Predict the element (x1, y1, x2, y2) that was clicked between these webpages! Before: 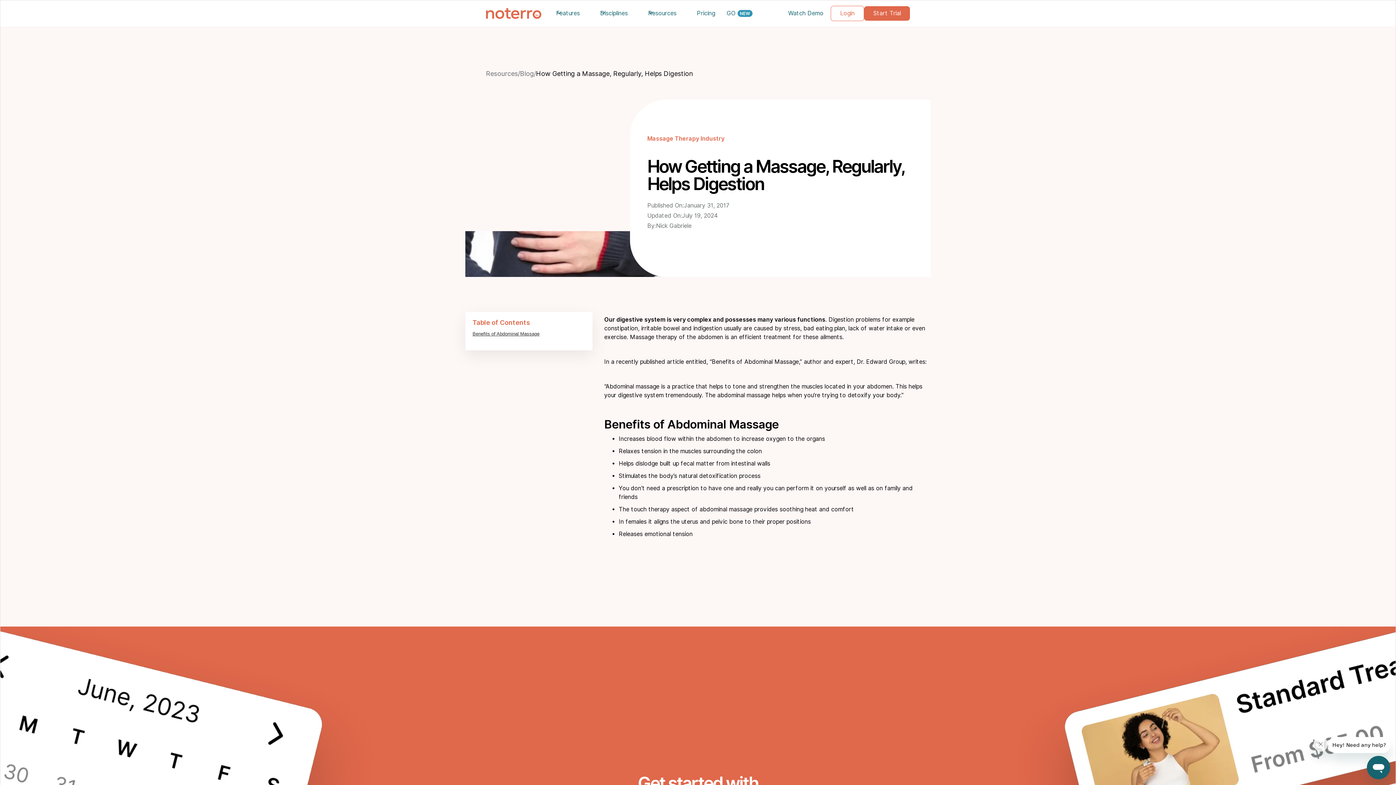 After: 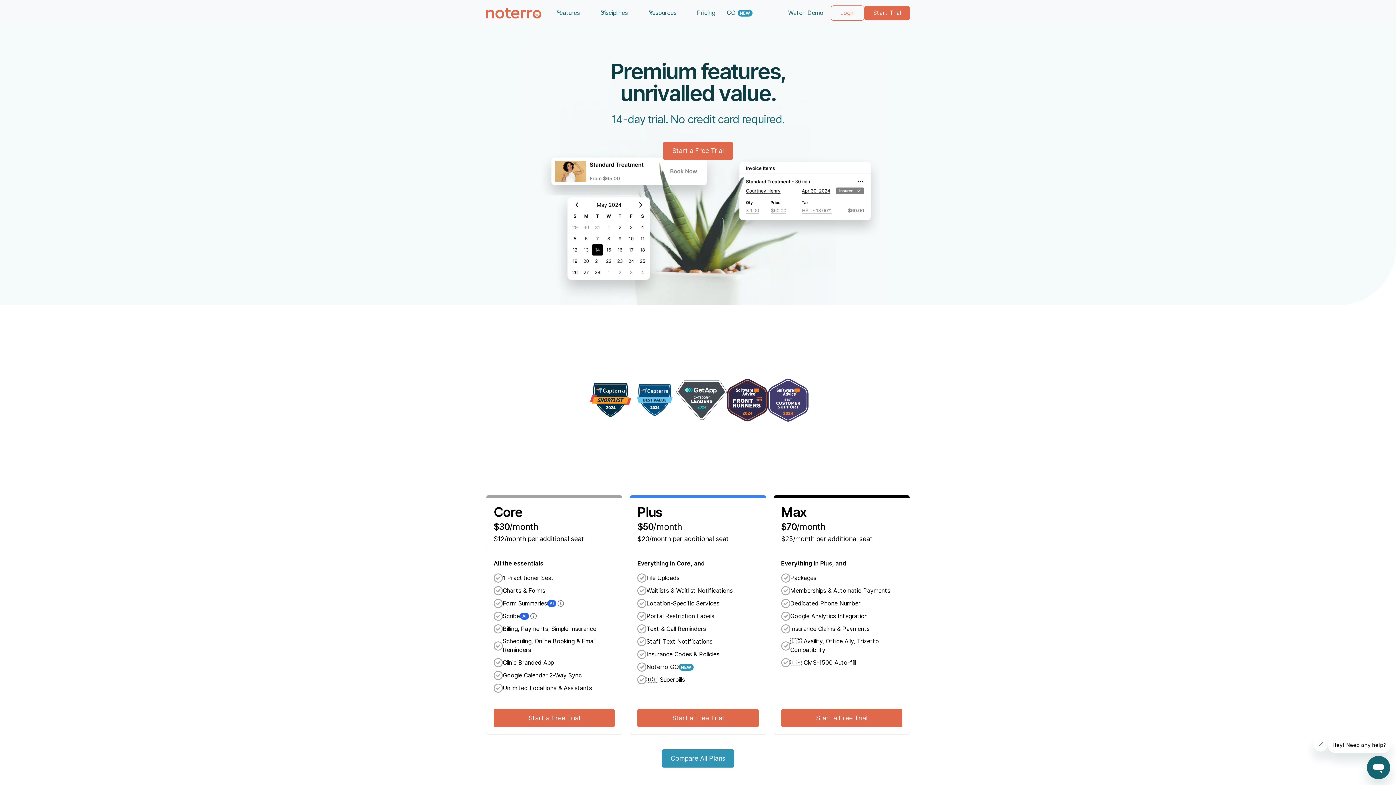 Action: label: Pricing bbox: (691, 1, 721, 25)